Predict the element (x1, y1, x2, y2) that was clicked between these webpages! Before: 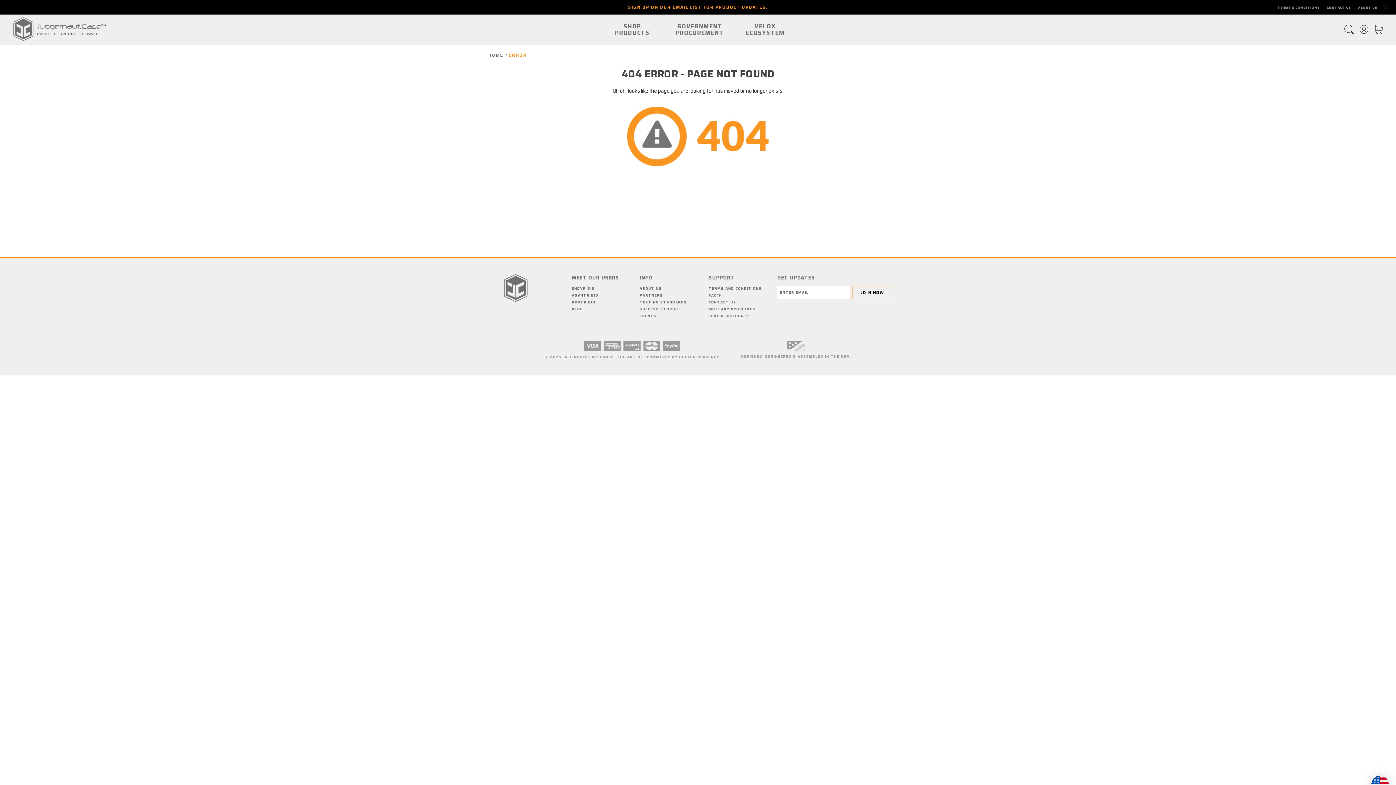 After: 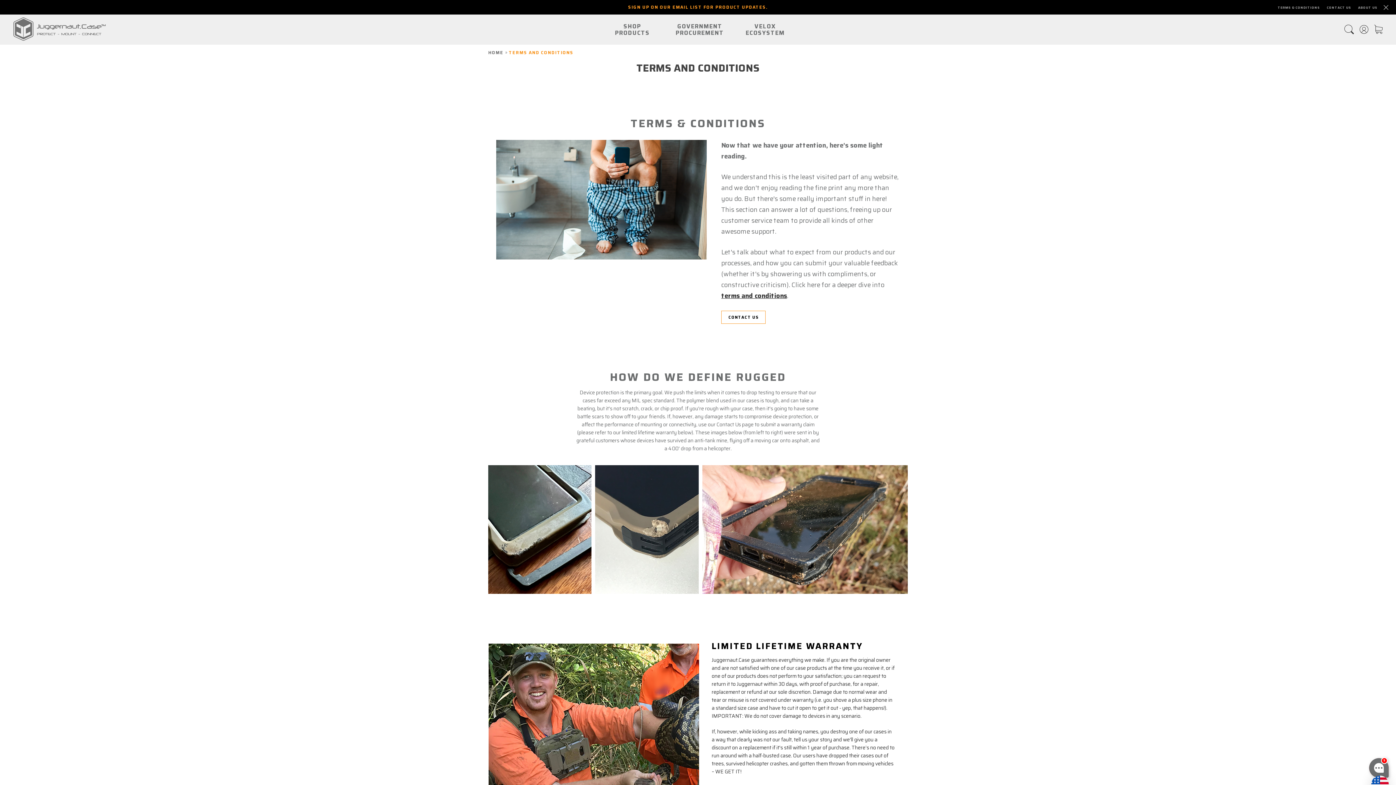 Action: label: TERMS AND CONDITIONS bbox: (708, 285, 761, 291)